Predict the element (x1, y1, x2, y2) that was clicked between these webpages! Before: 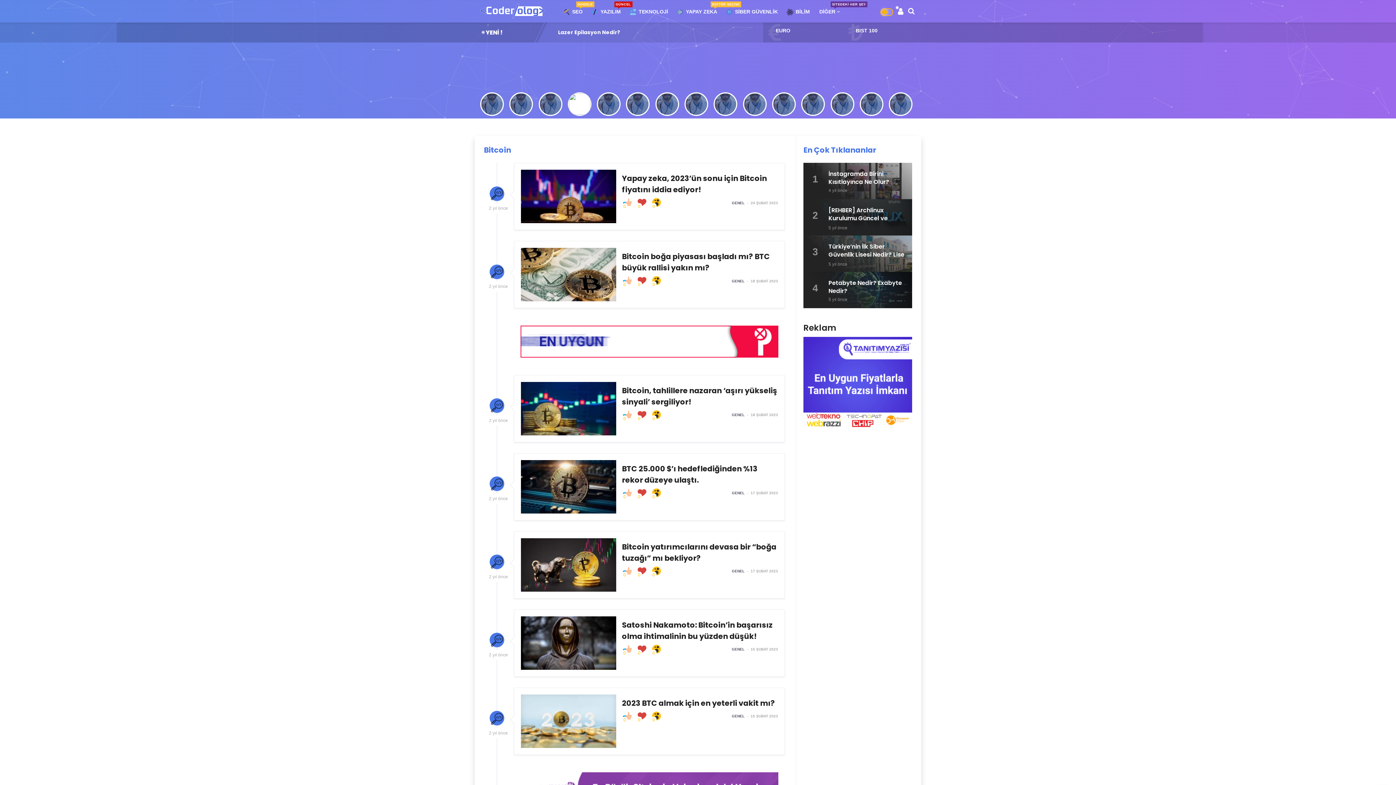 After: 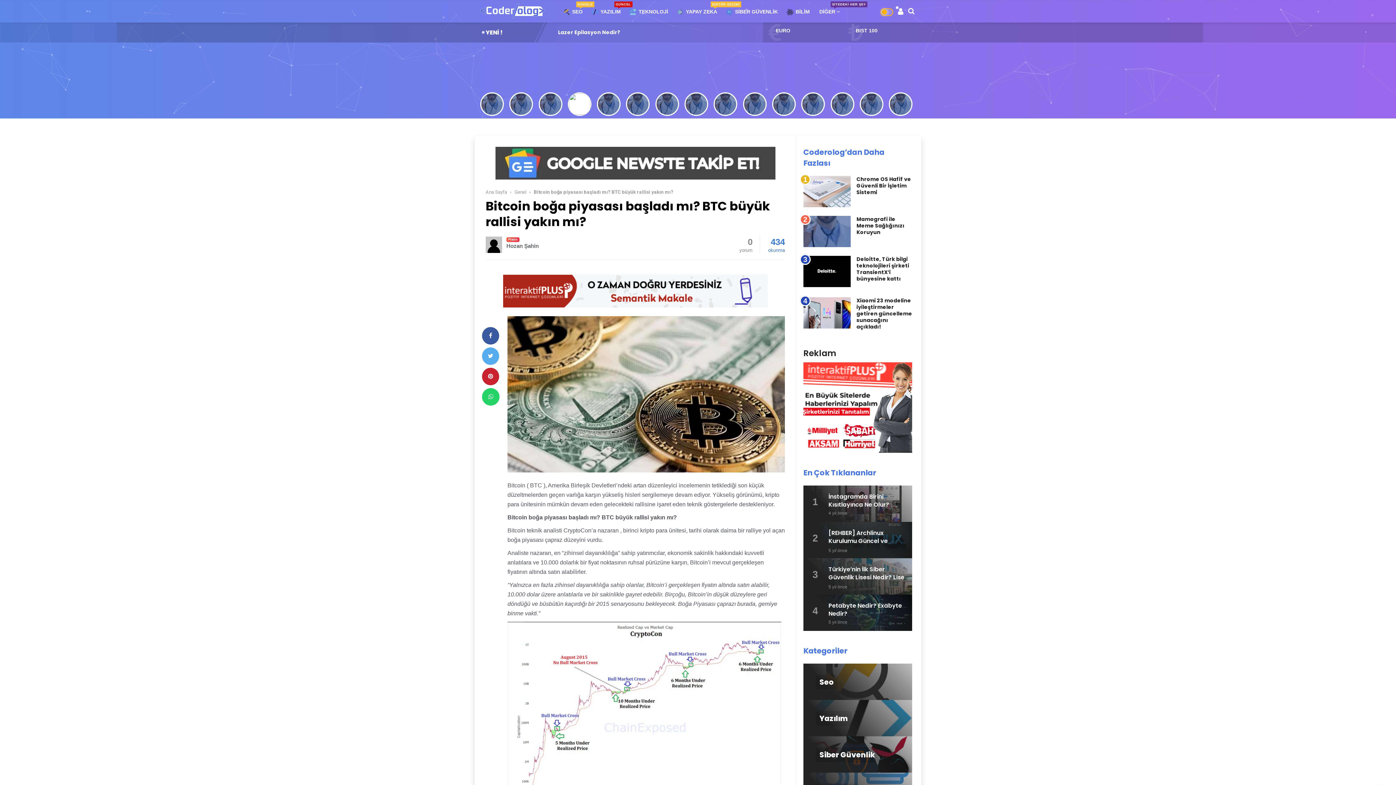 Action: bbox: (521, 248, 778, 301)